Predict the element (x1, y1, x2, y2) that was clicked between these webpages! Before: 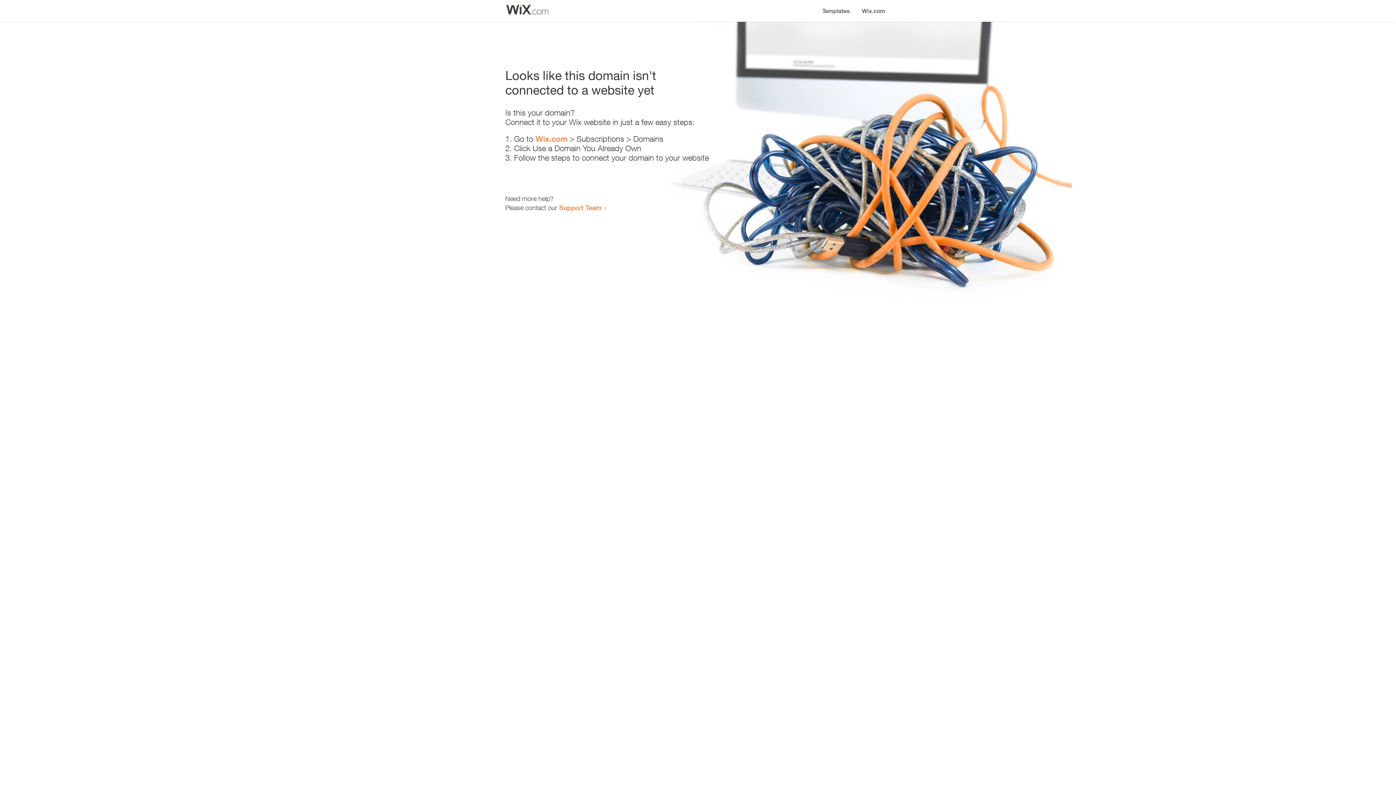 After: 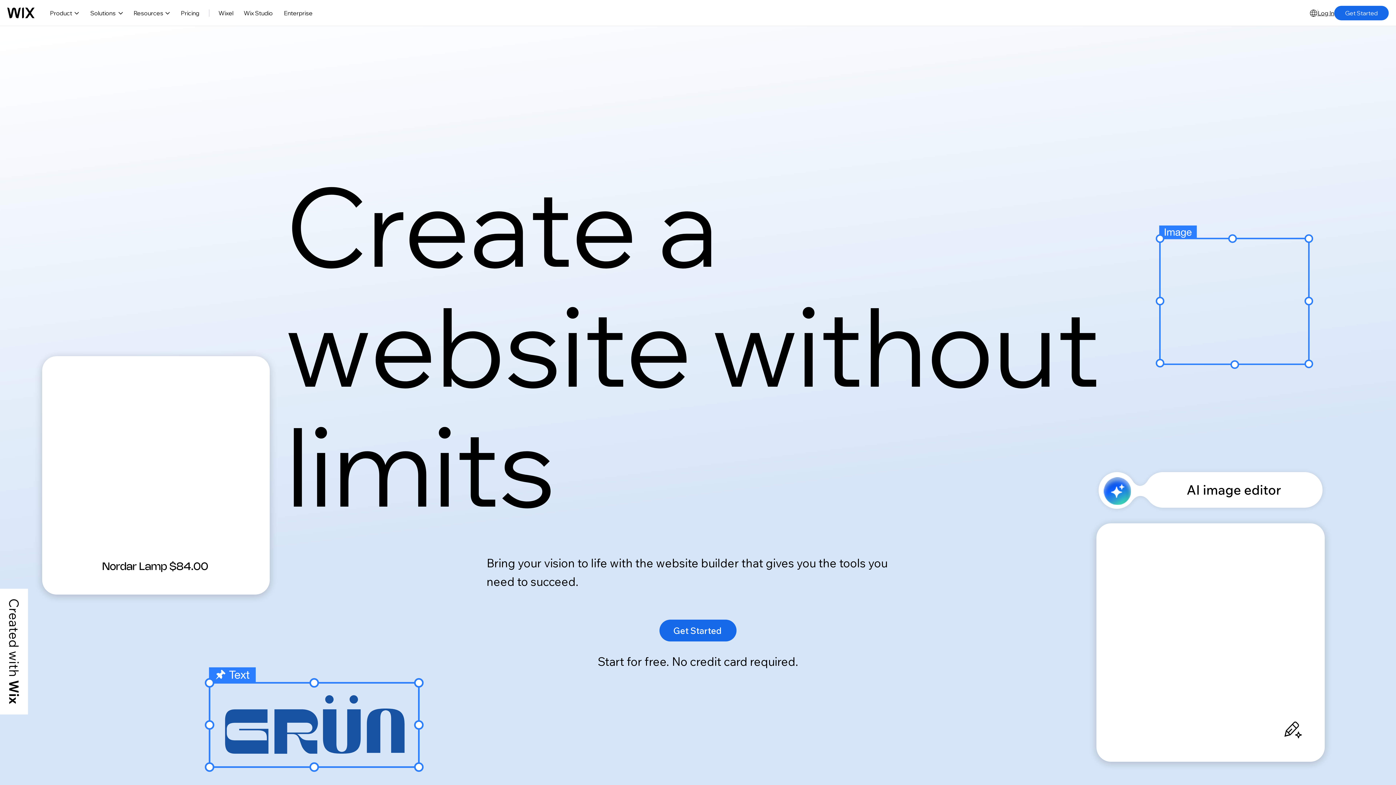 Action: label: Wix.com bbox: (856, 0, 890, 14)